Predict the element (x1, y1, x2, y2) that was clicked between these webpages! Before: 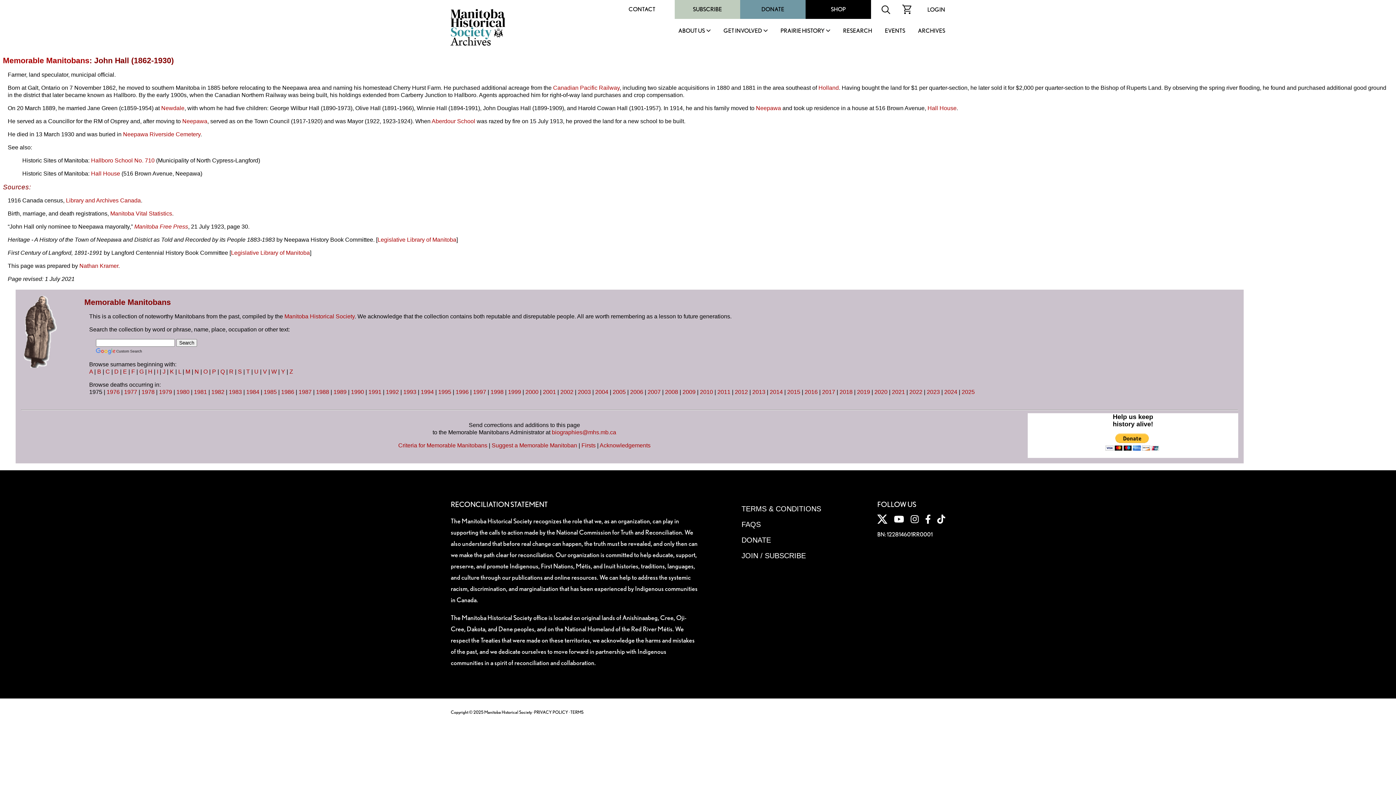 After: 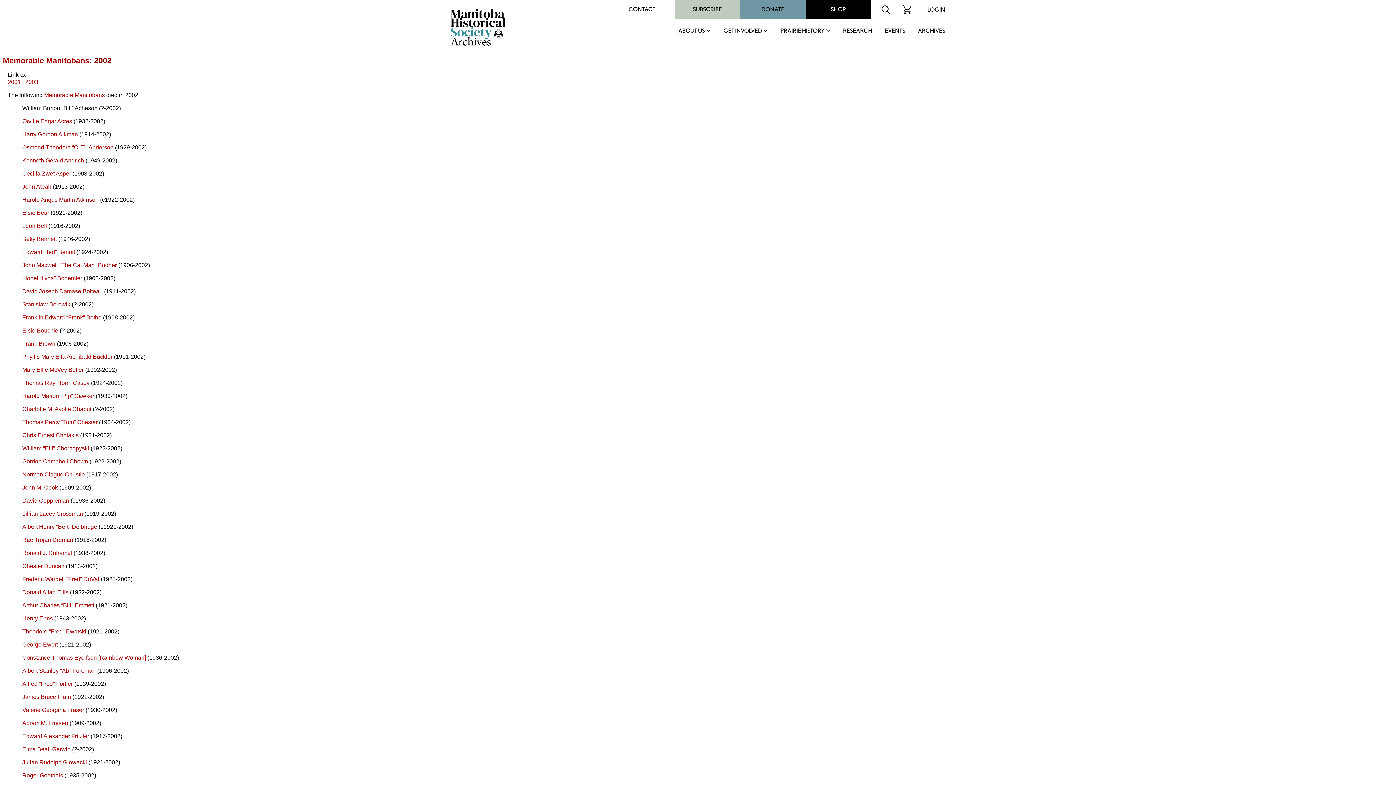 Action: bbox: (560, 389, 573, 395) label: 2002